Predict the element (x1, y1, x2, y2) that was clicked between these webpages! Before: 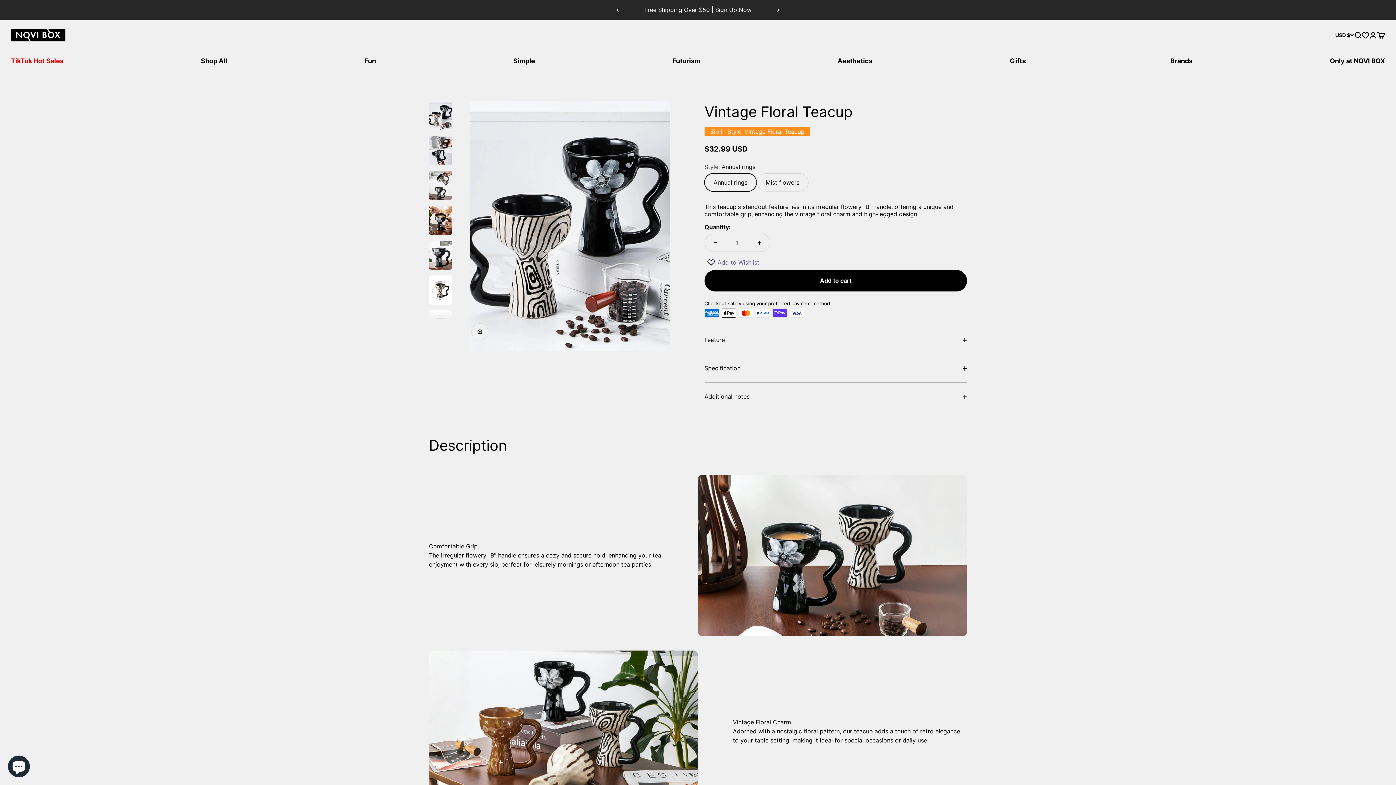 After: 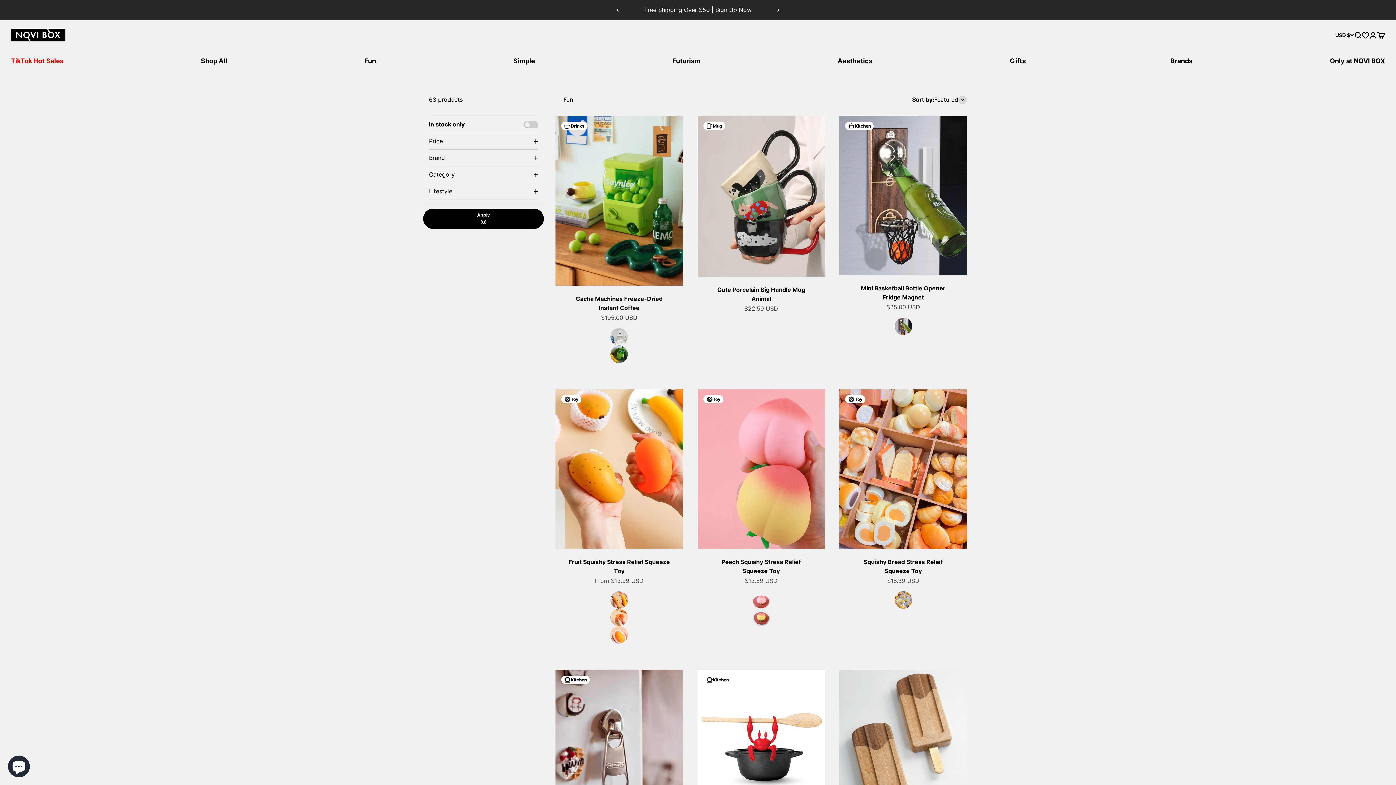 Action: bbox: (364, 57, 376, 64) label: Fun